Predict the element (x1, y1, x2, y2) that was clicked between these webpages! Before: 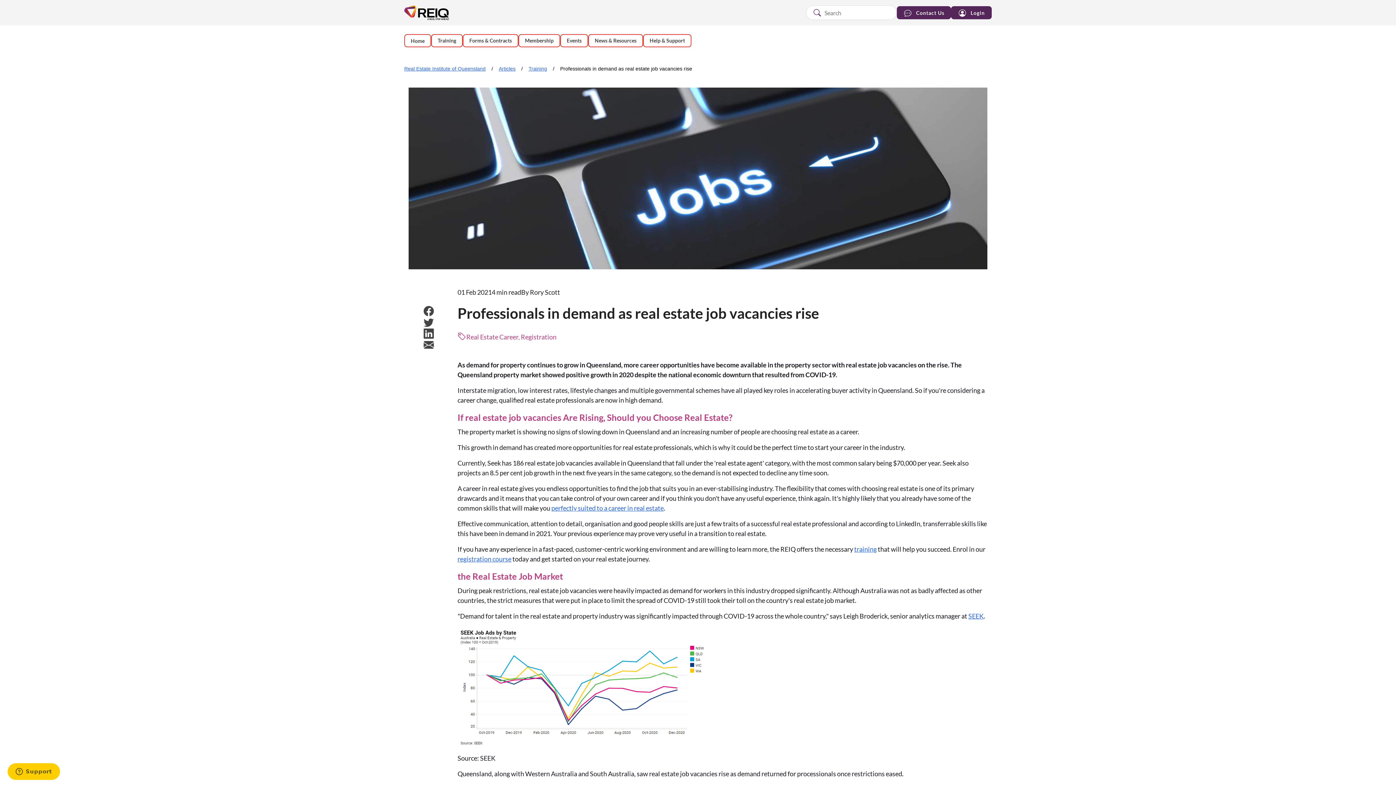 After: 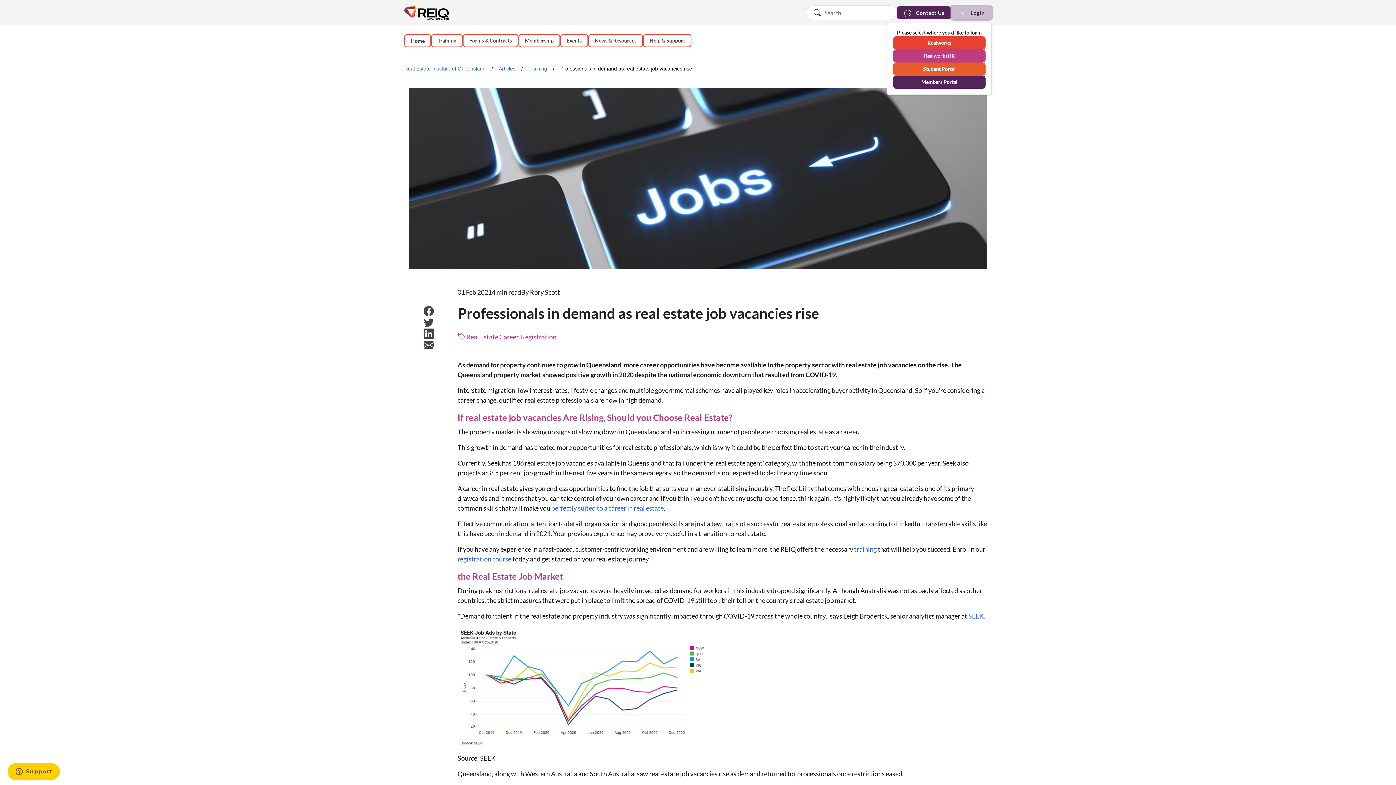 Action: label: Login bbox: (951, 6, 992, 19)